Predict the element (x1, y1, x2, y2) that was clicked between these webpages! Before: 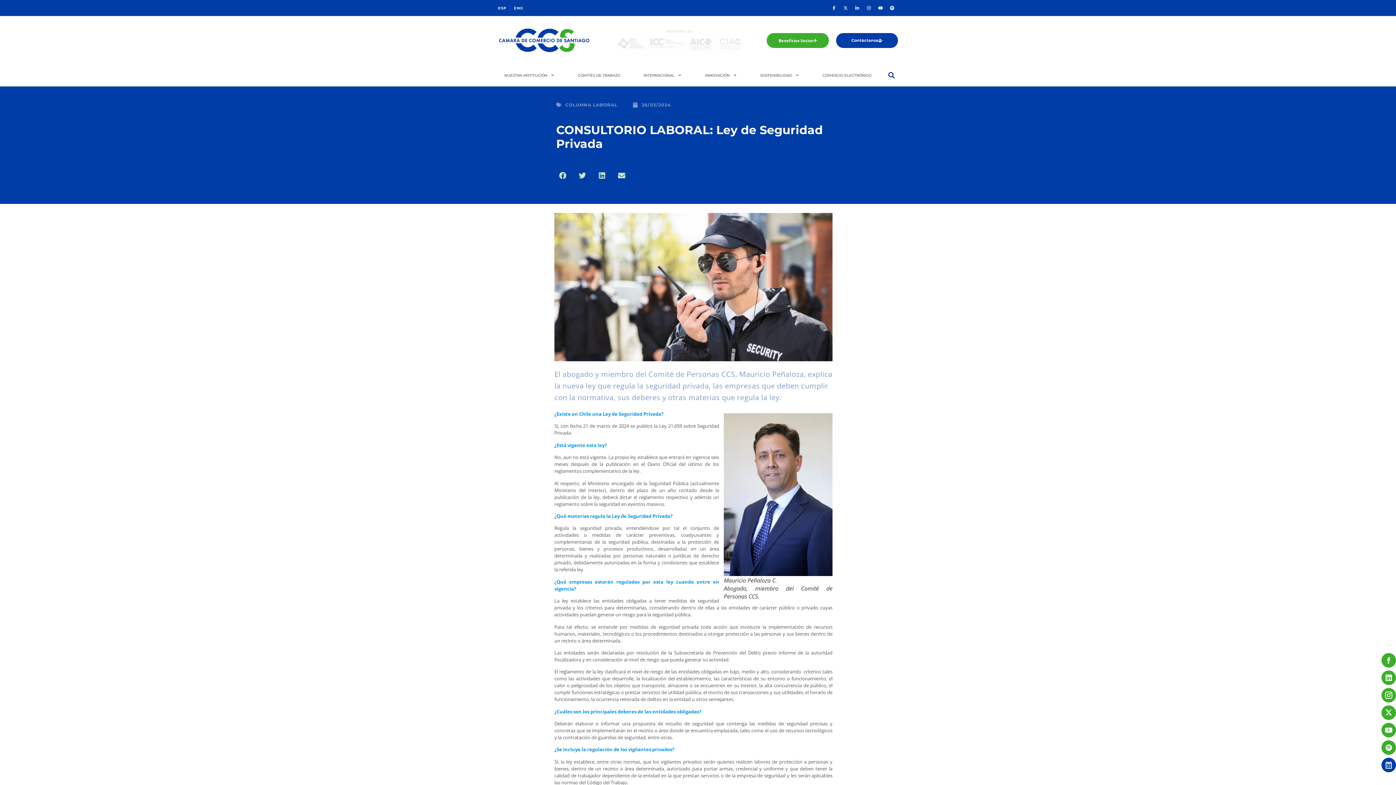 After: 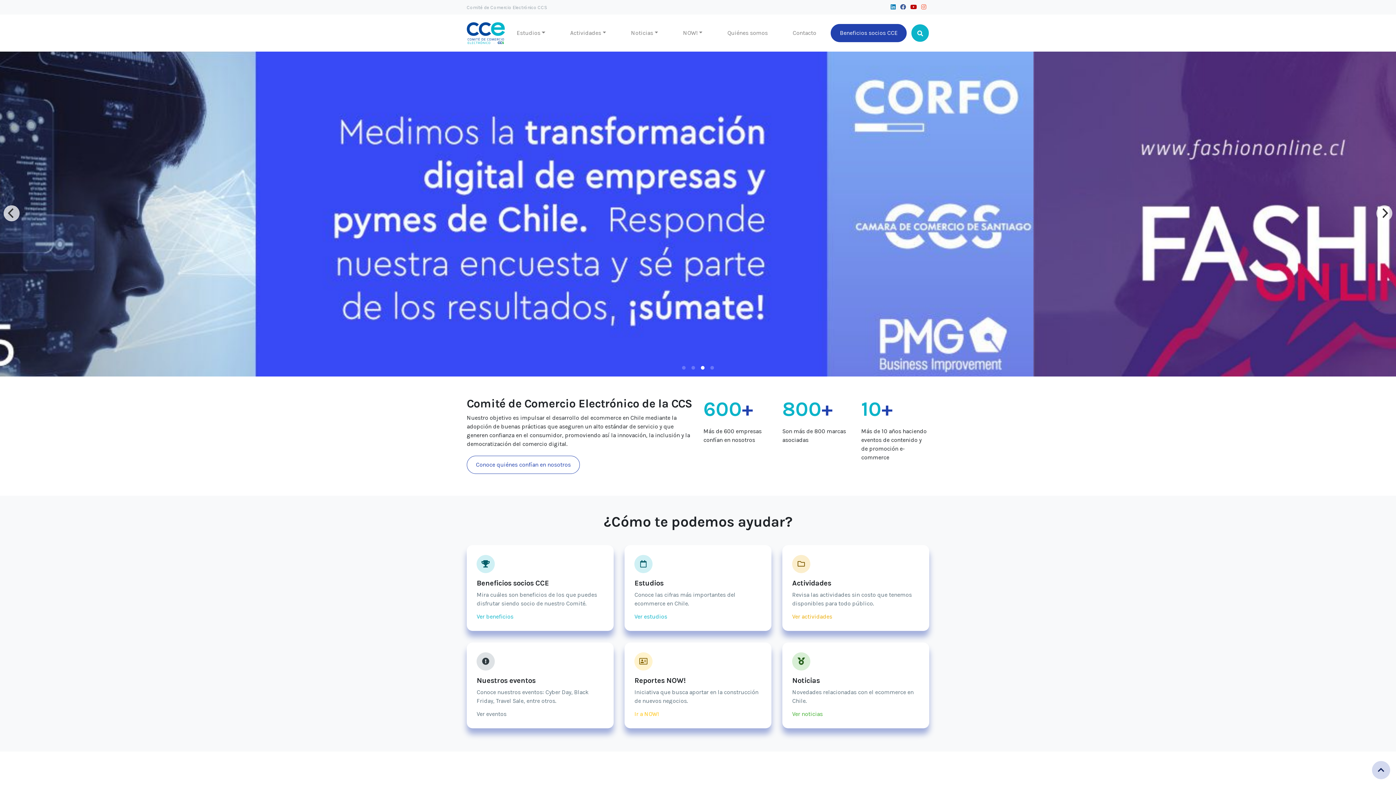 Action: bbox: (812, 68, 881, 81) label: COMERCIO ELECTRÓNICO